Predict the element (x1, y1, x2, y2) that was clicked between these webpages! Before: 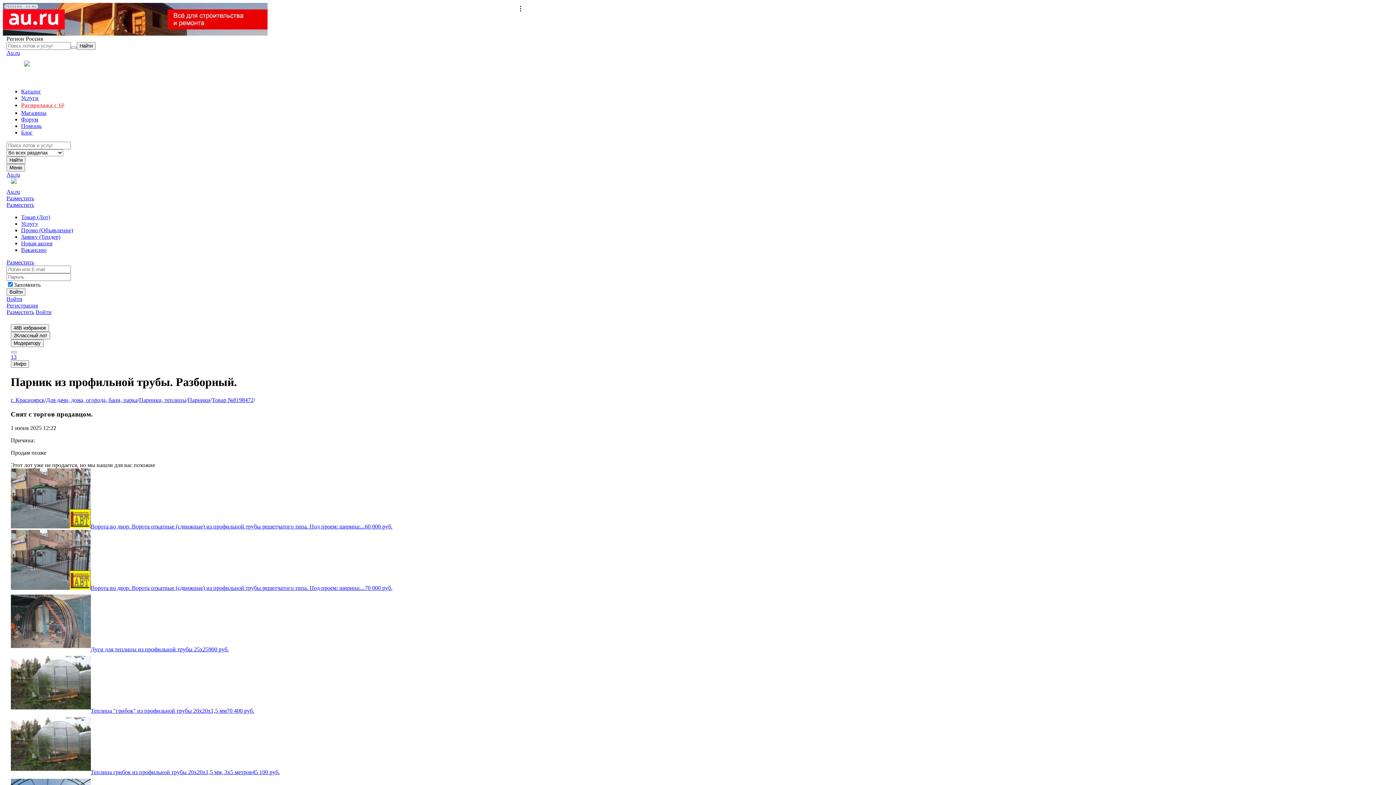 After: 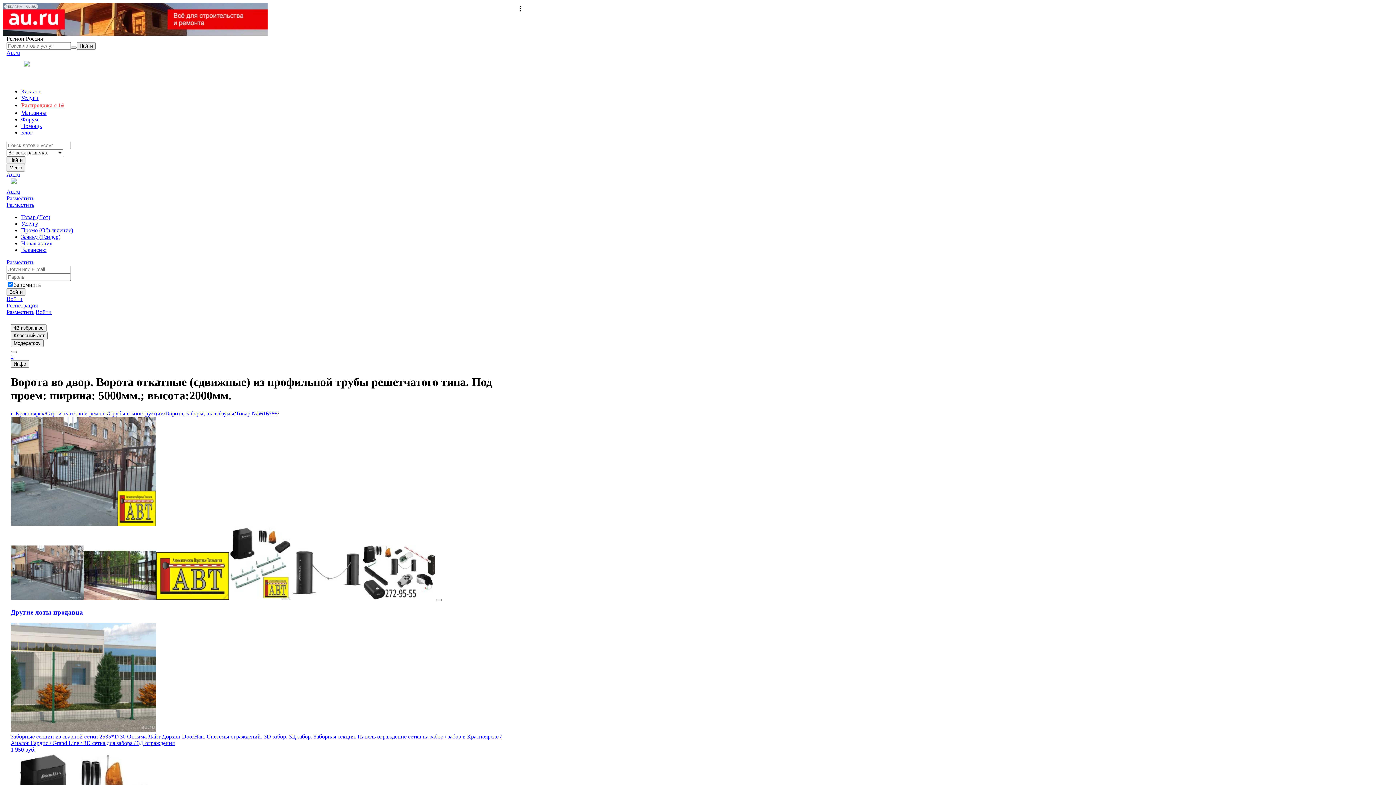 Action: label: Ворота во двор. Ворота откатные (сдвижные) из профильной трубы решетчатого типа. Под проем: ширина:...70 000 руб. bbox: (10, 585, 392, 591)